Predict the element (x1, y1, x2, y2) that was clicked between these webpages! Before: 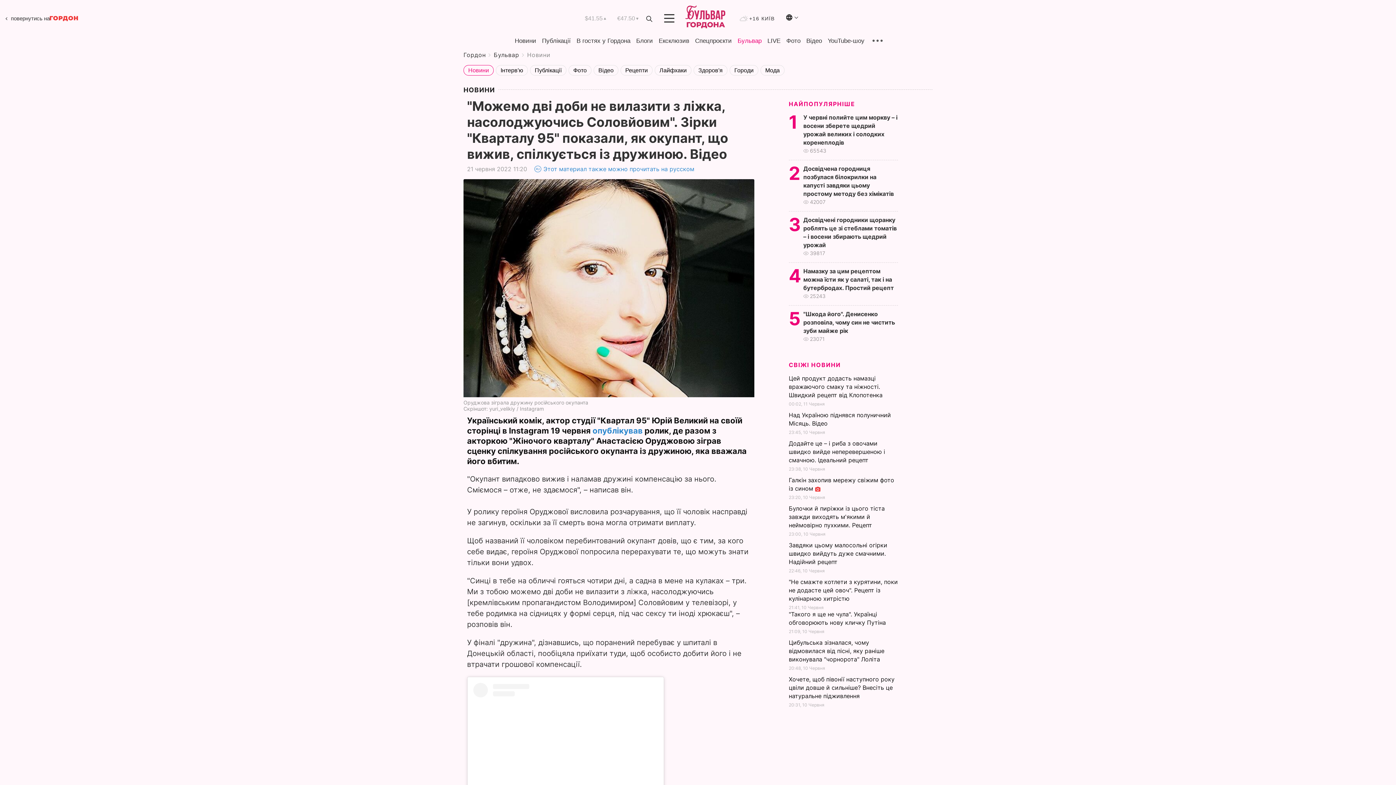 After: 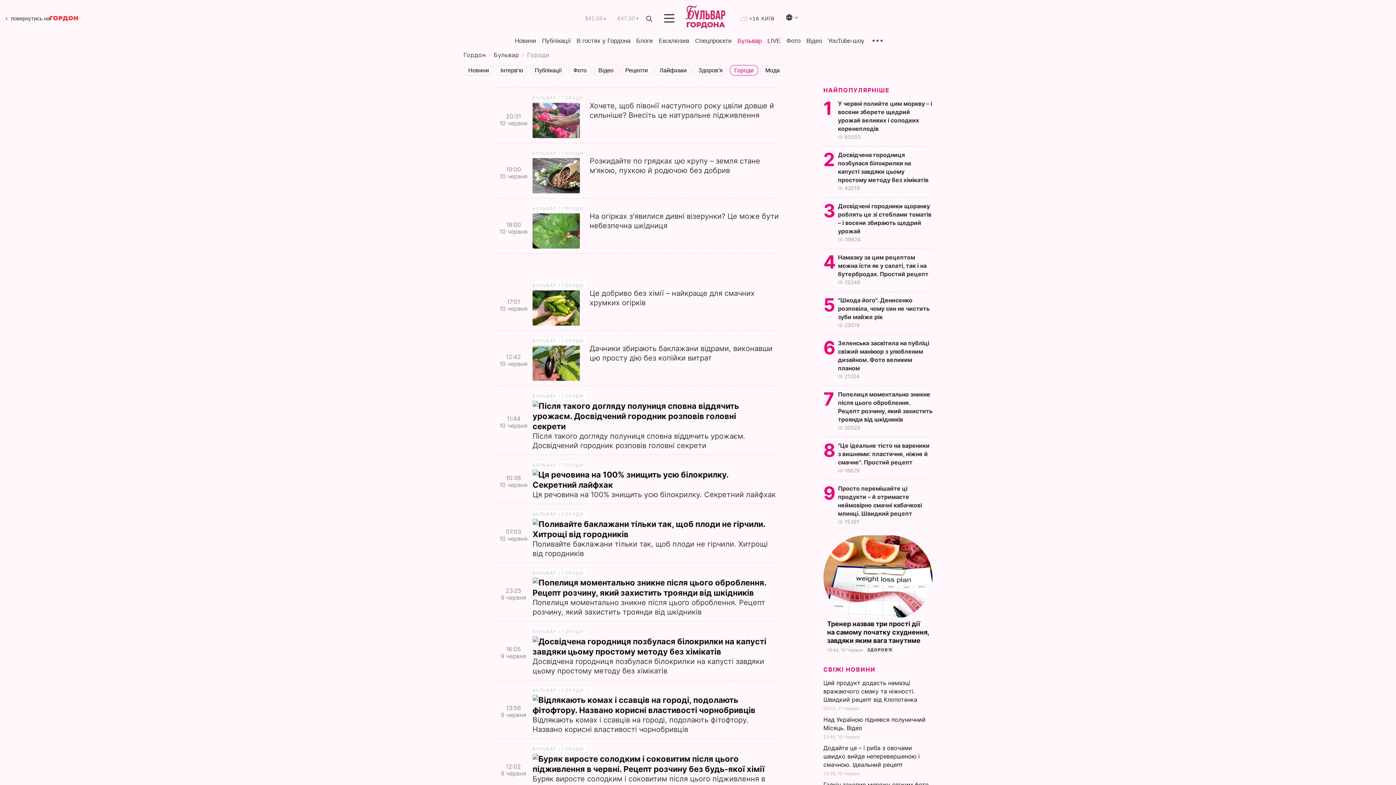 Action: bbox: (729, 65, 758, 75) label: Городи